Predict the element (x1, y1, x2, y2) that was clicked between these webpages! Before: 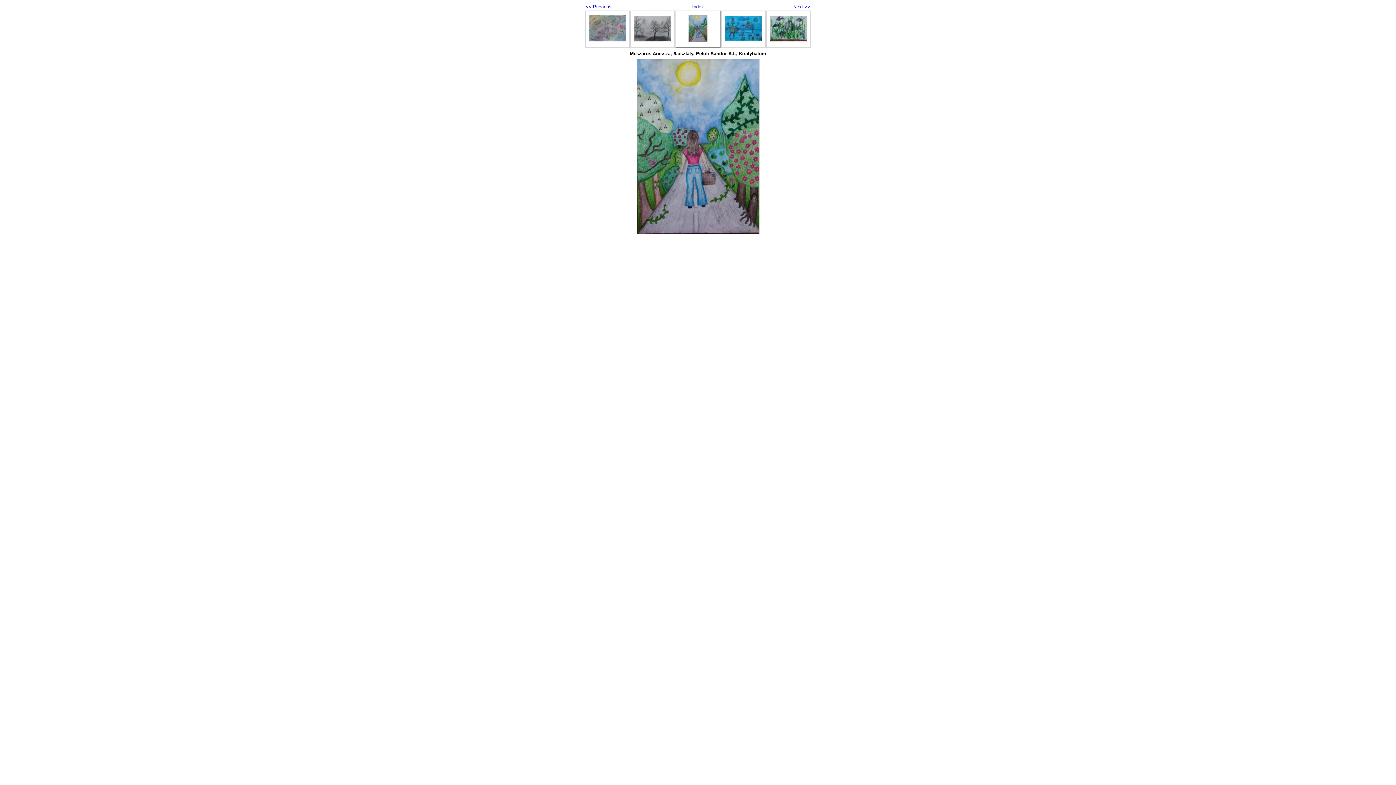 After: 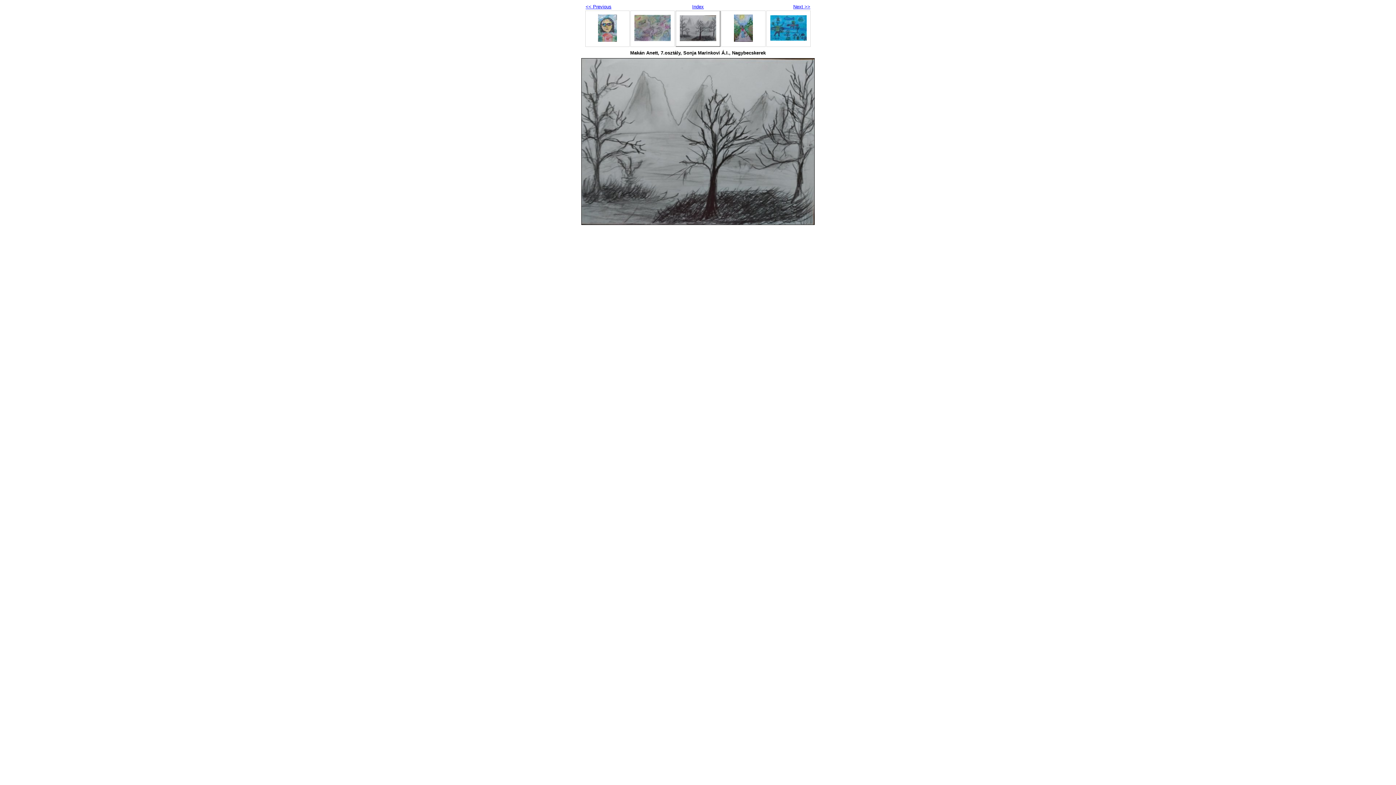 Action: bbox: (585, 4, 611, 9) label: << Previous